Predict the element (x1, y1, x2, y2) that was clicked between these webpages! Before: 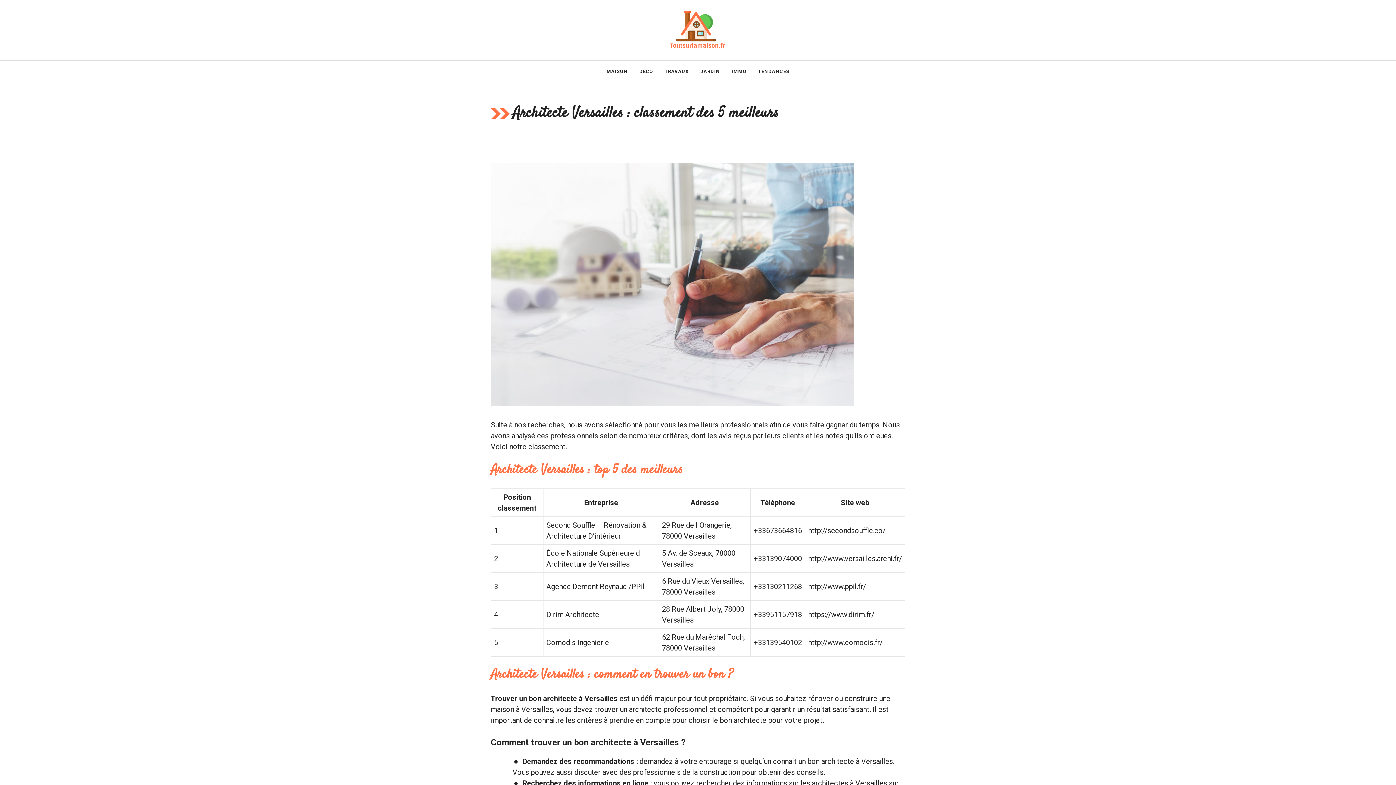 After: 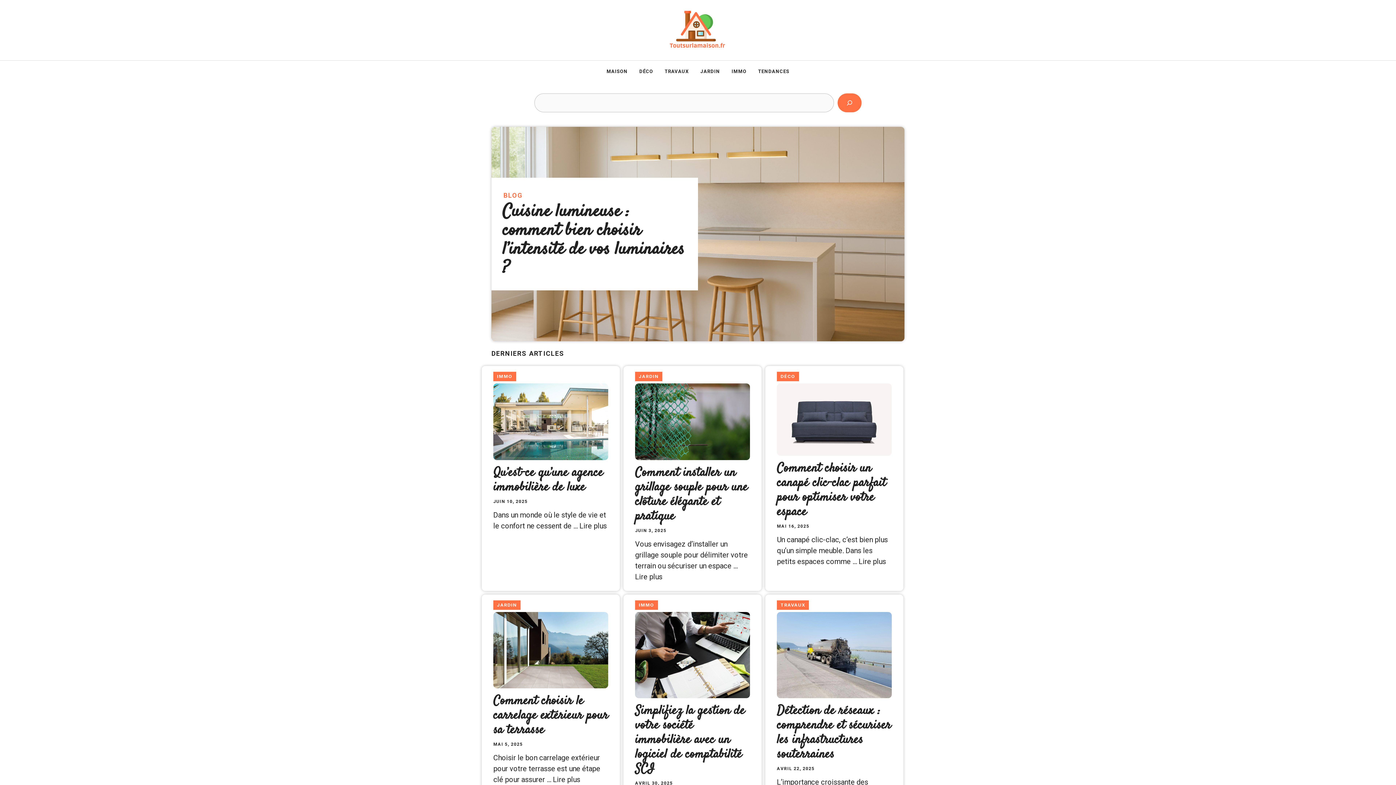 Action: bbox: (661, 25, 734, 33)